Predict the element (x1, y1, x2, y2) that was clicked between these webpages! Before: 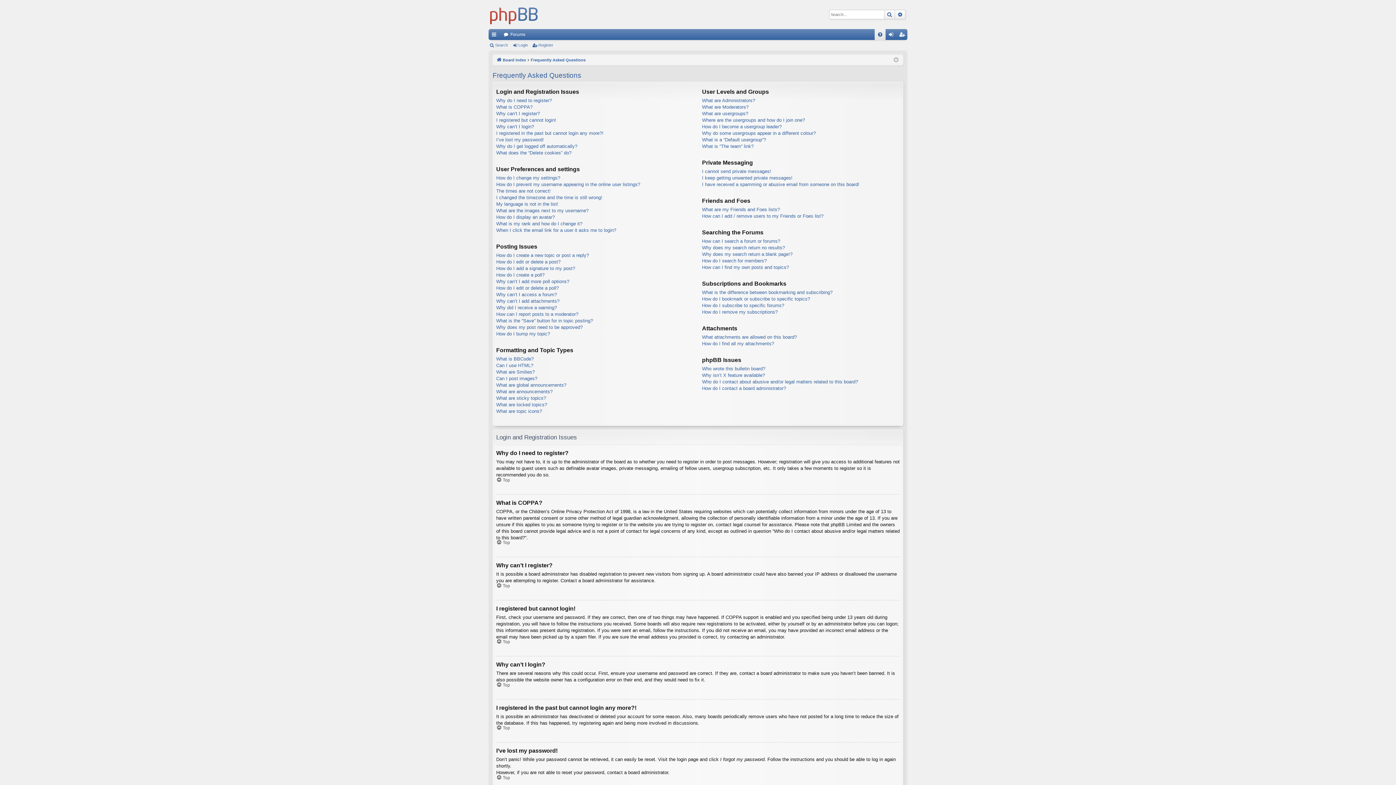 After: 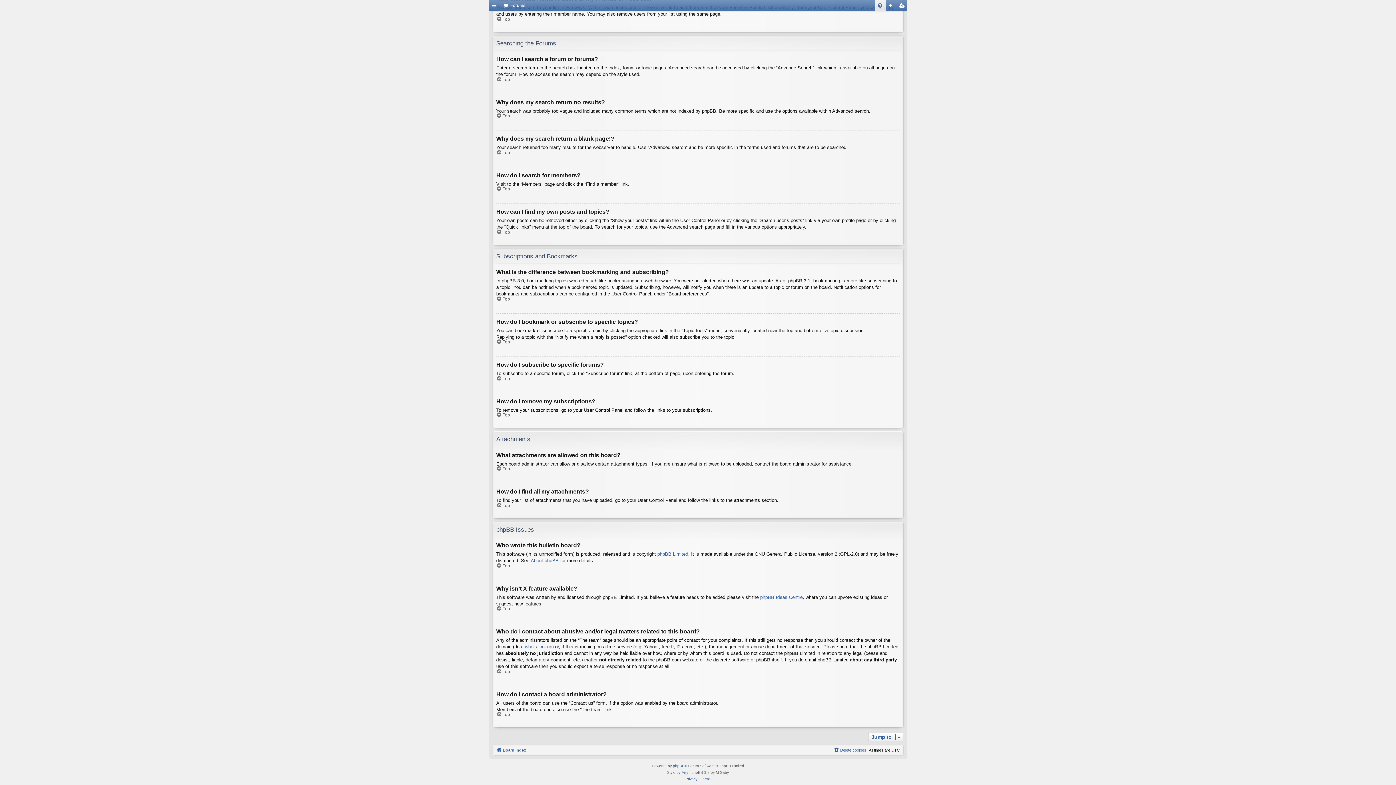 Action: label: What attachments are allowed on this board? bbox: (702, 334, 797, 340)